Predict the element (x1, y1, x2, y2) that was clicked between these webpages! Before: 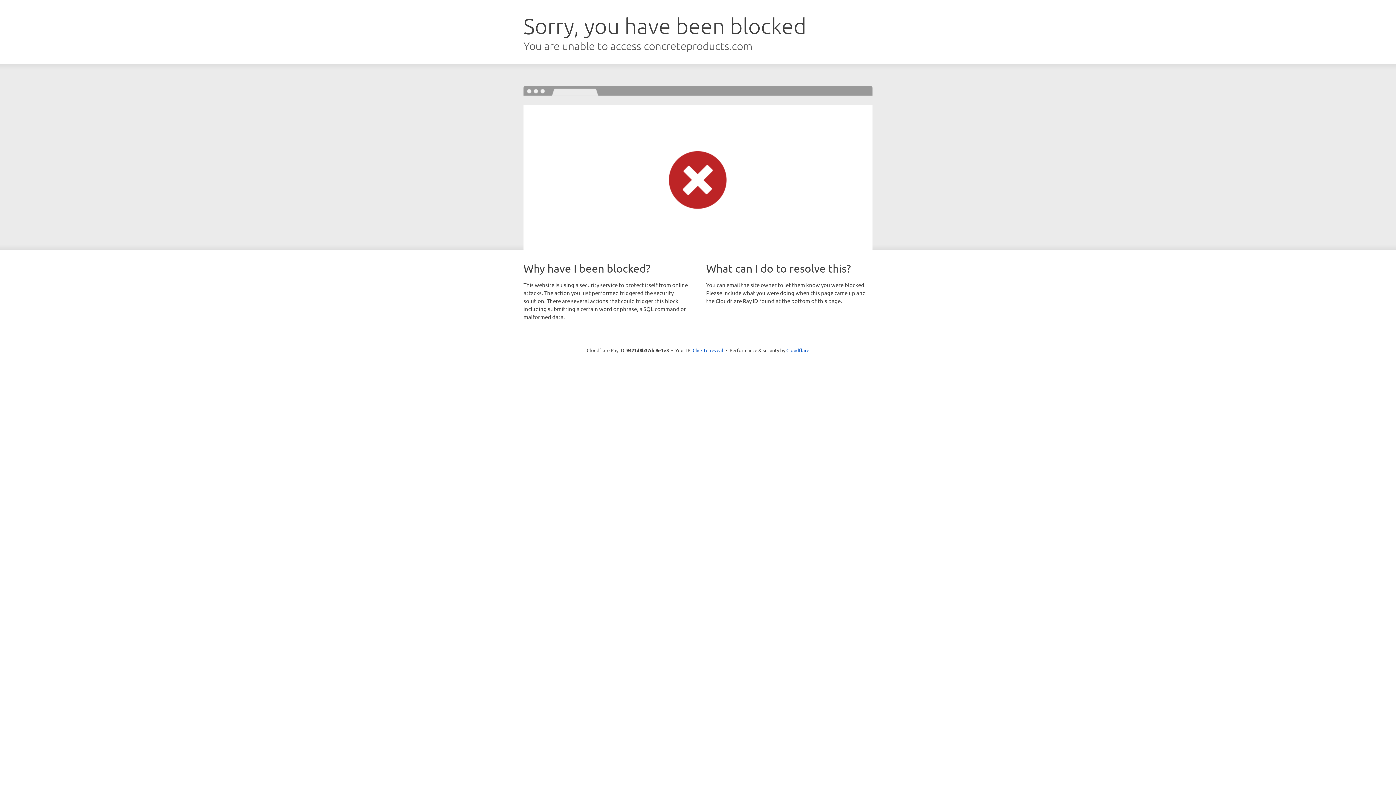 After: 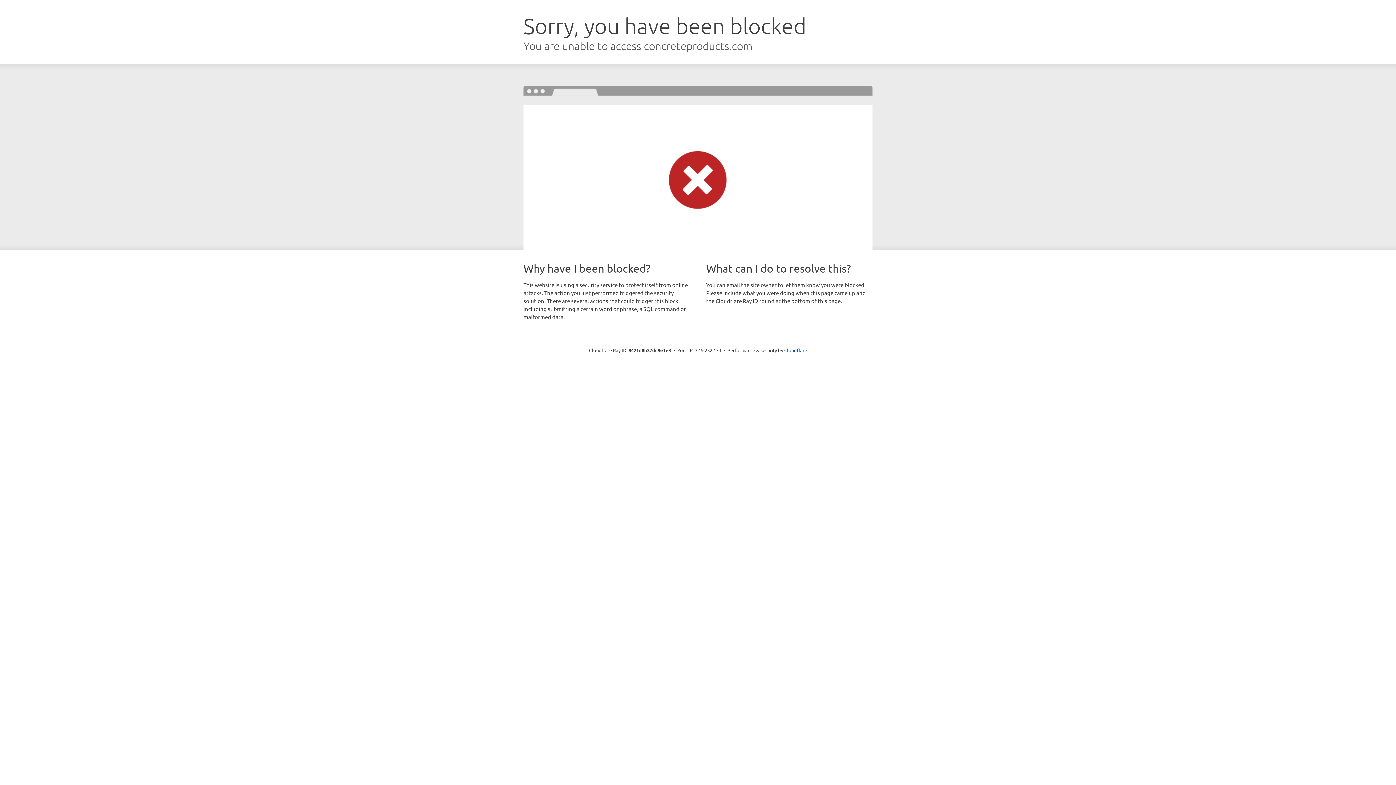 Action: label: Click to reveal bbox: (692, 346, 723, 353)